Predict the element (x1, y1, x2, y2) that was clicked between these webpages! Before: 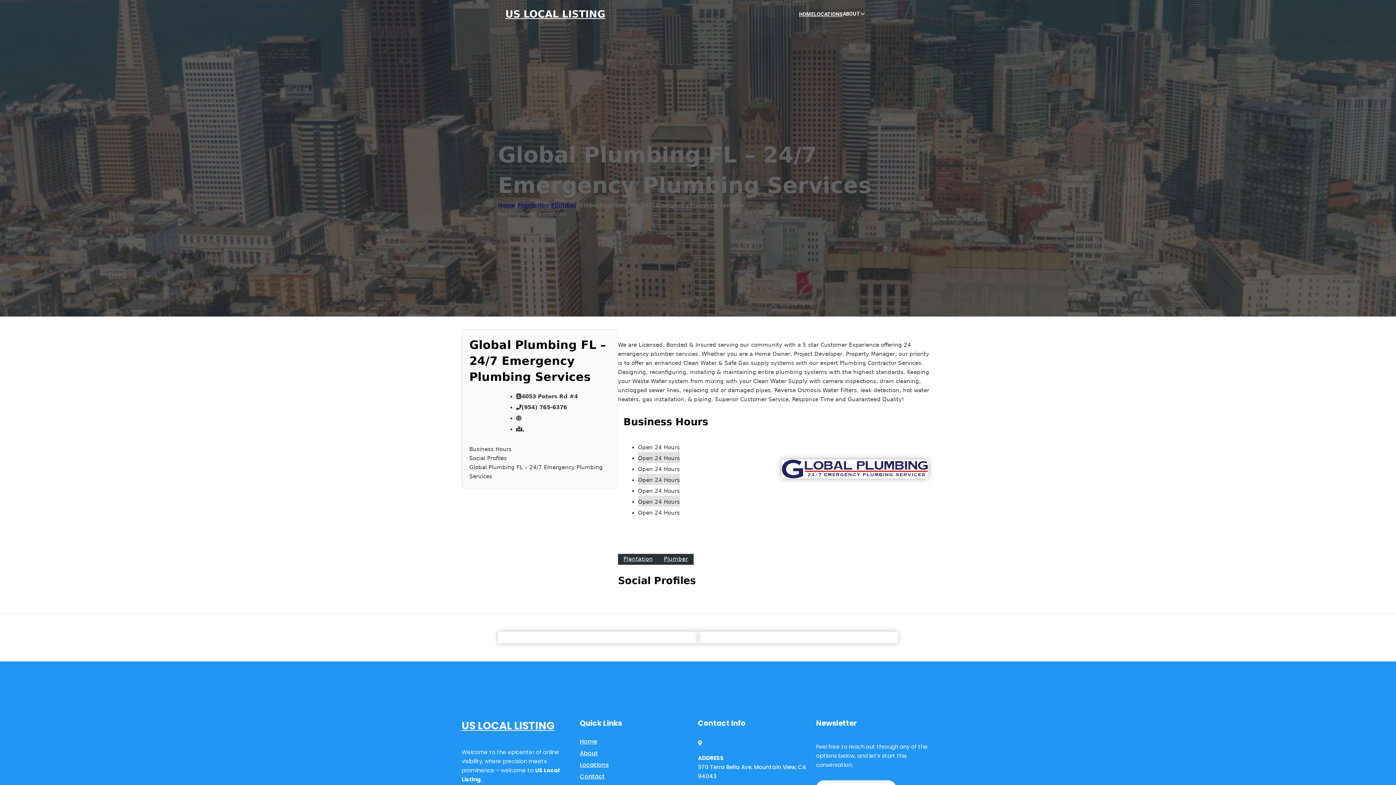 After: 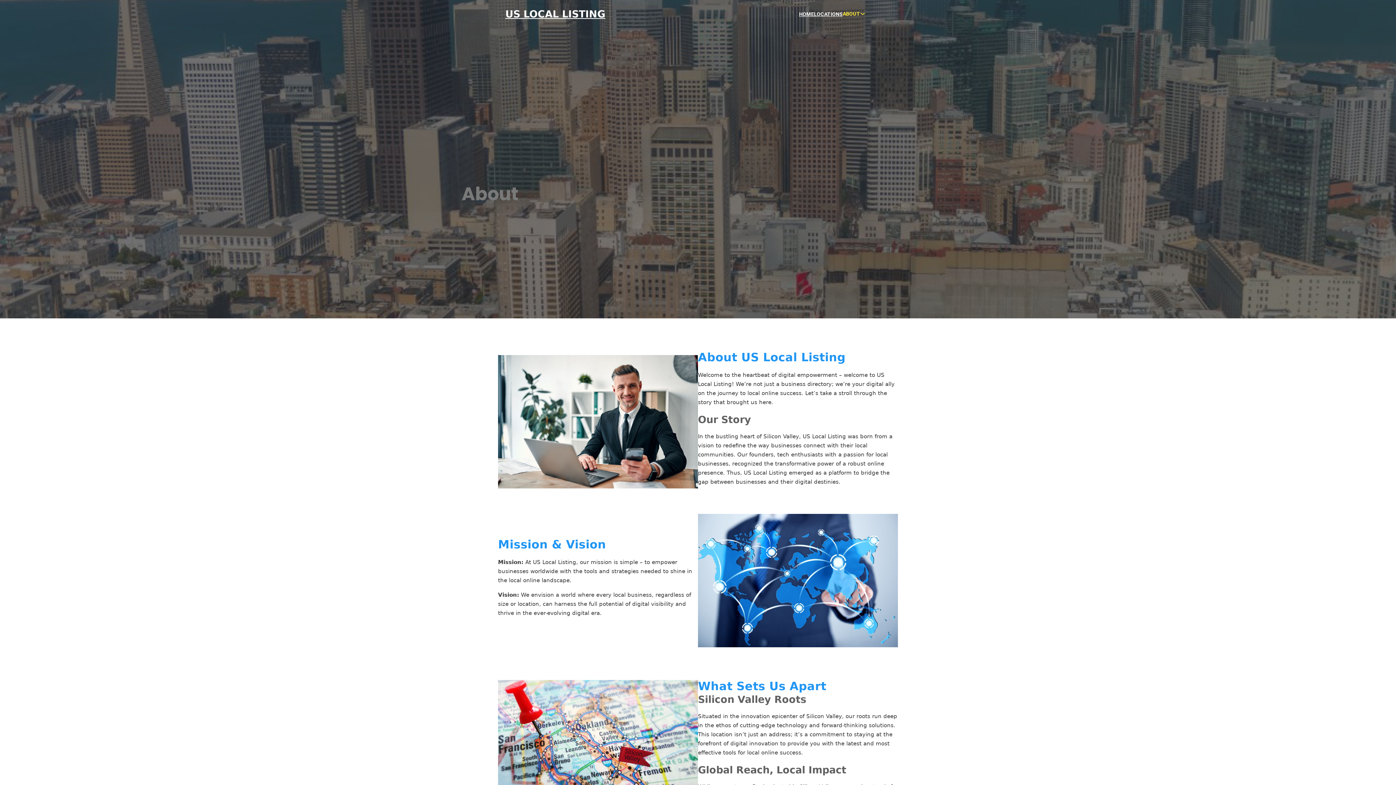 Action: label: About bbox: (580, 748, 598, 758)